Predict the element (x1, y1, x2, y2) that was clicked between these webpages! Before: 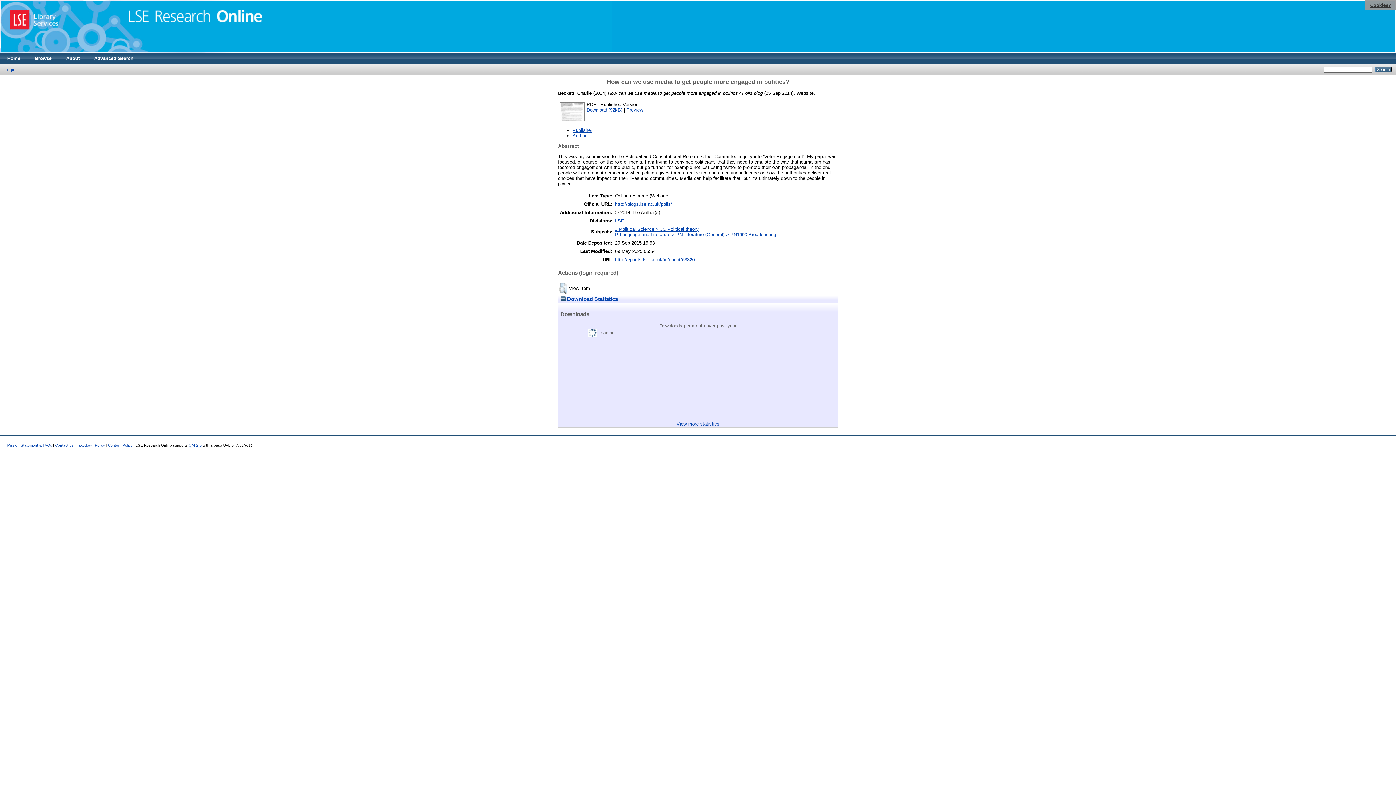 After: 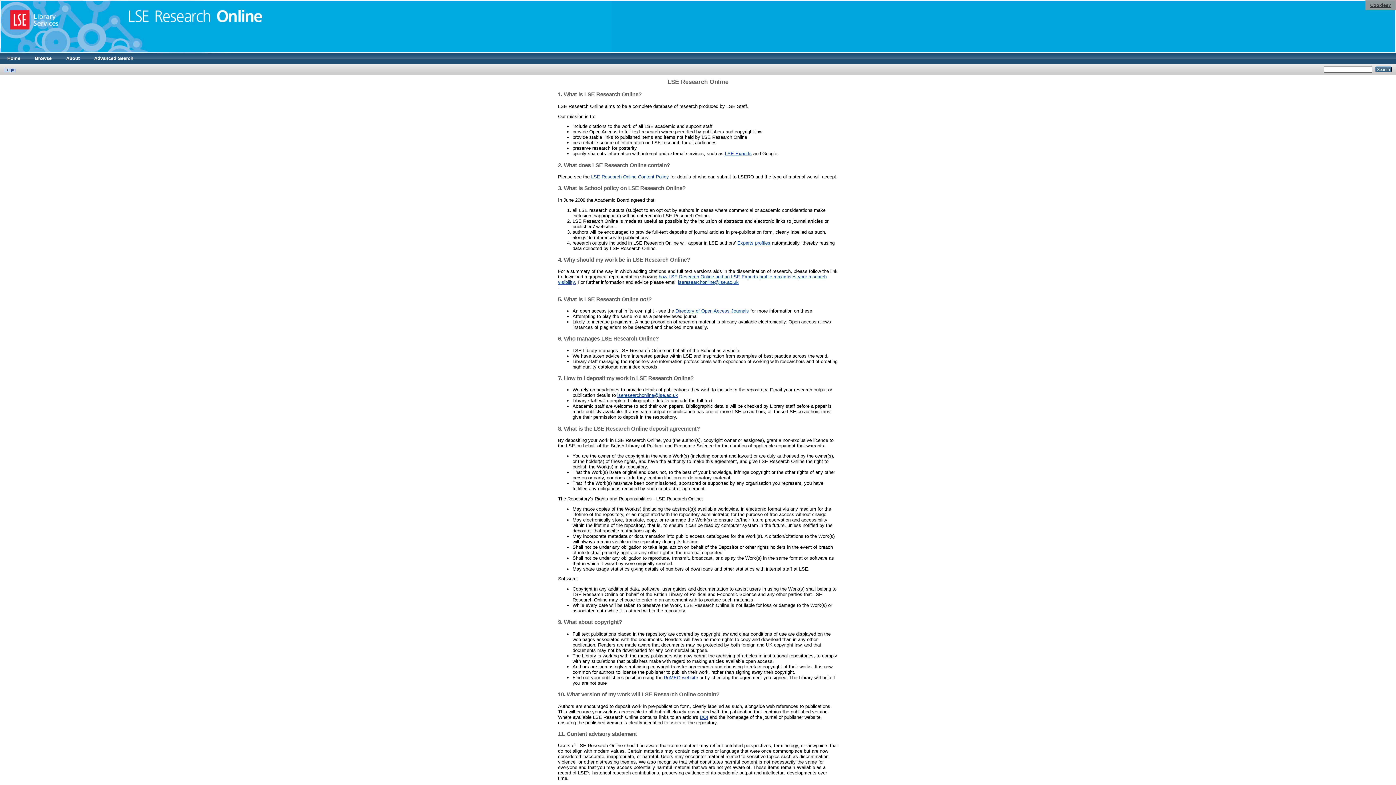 Action: label: About bbox: (58, 53, 86, 64)